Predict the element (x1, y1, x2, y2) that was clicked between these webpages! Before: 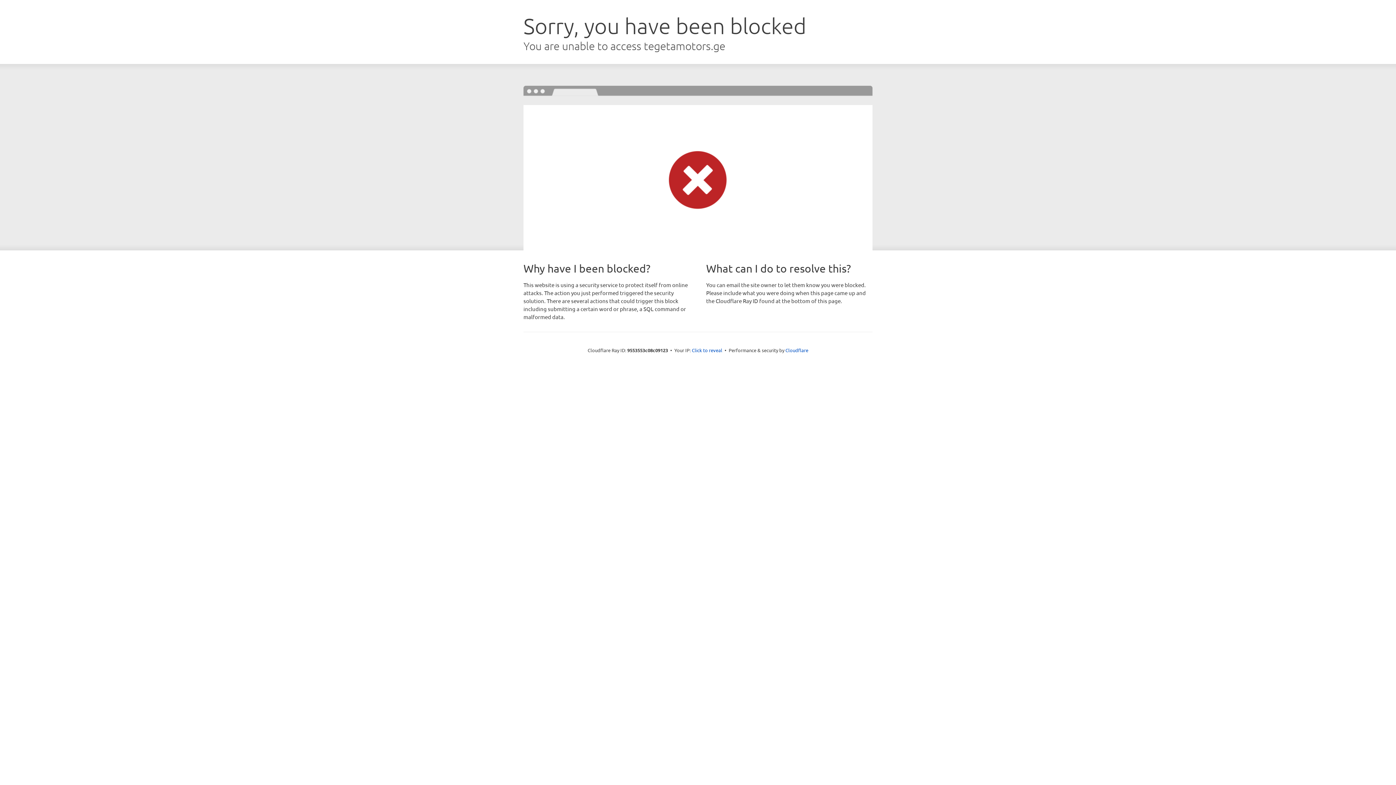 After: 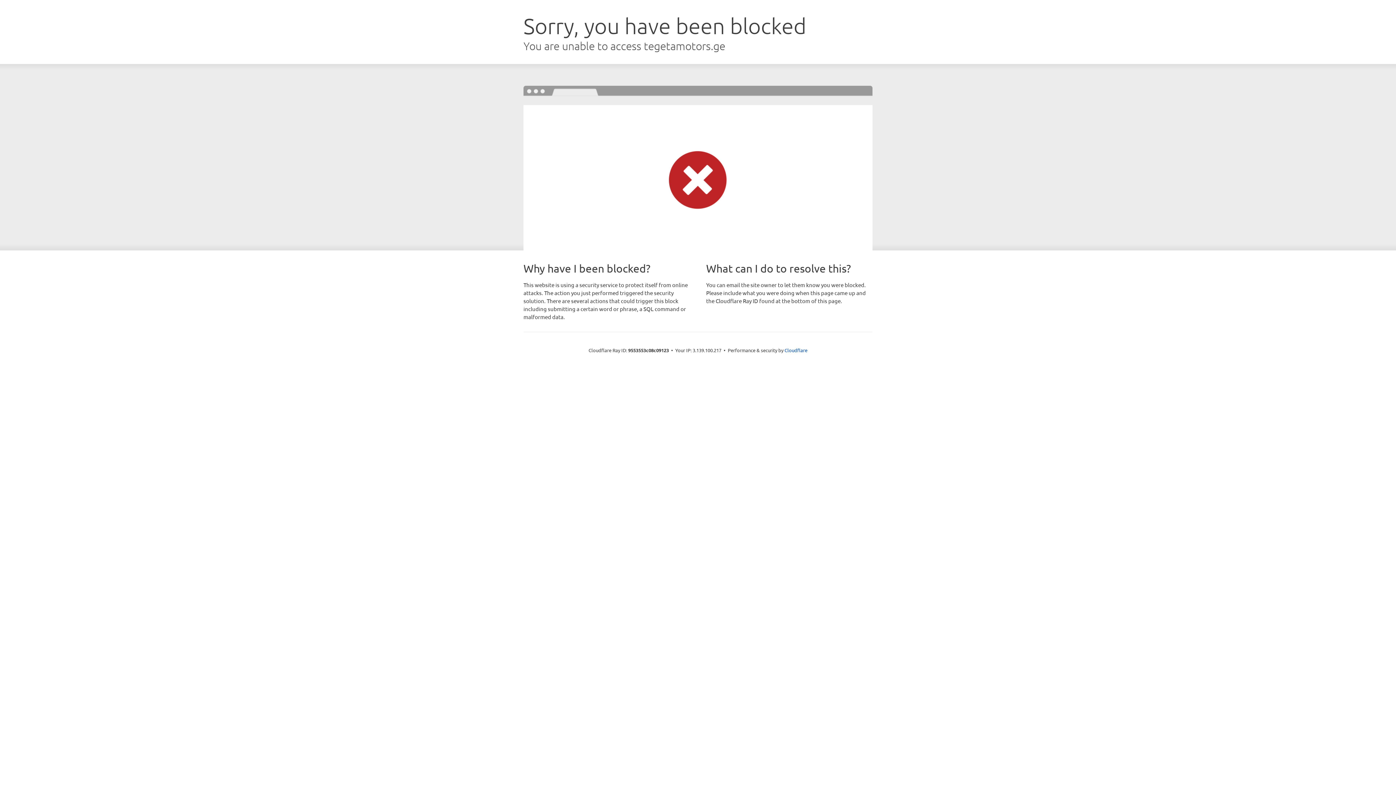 Action: label: Click to reveal bbox: (692, 346, 722, 353)